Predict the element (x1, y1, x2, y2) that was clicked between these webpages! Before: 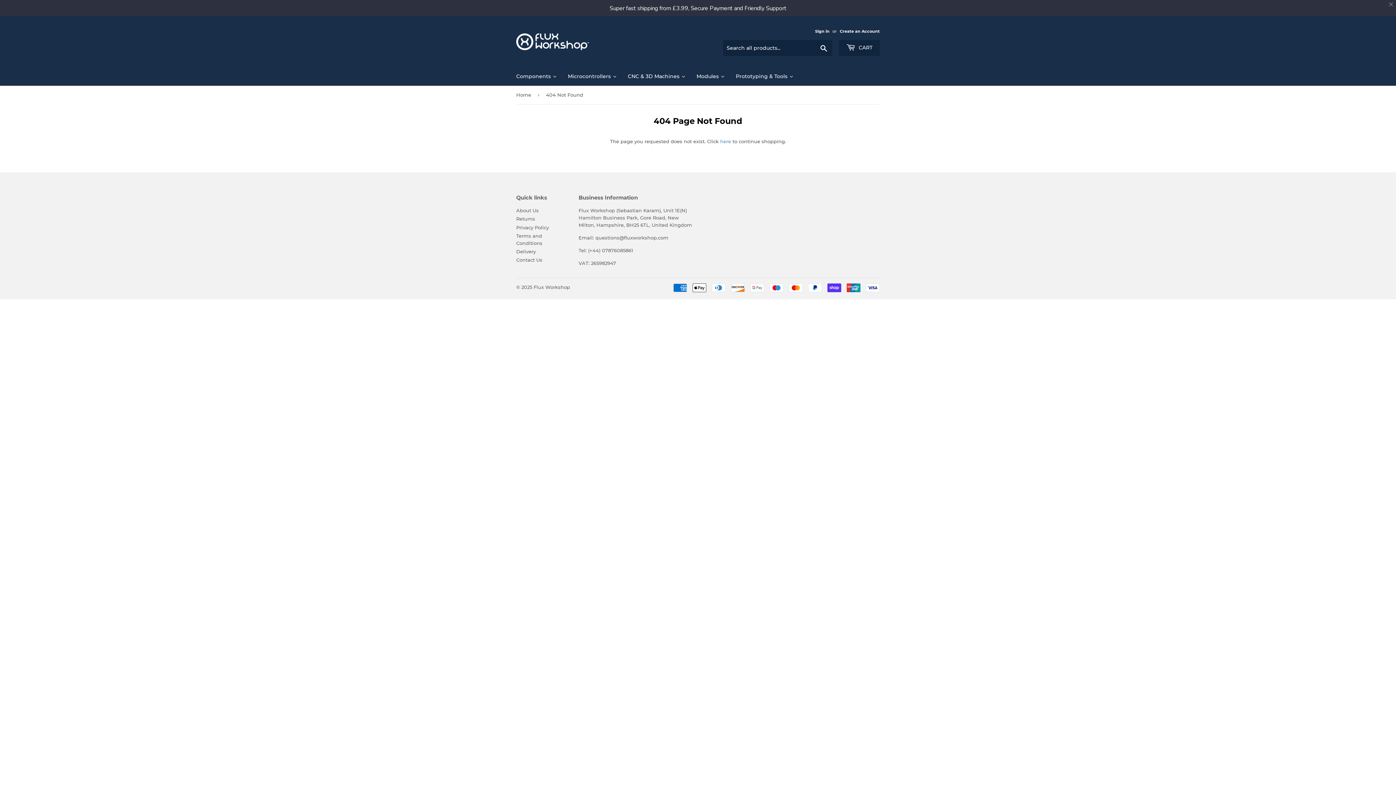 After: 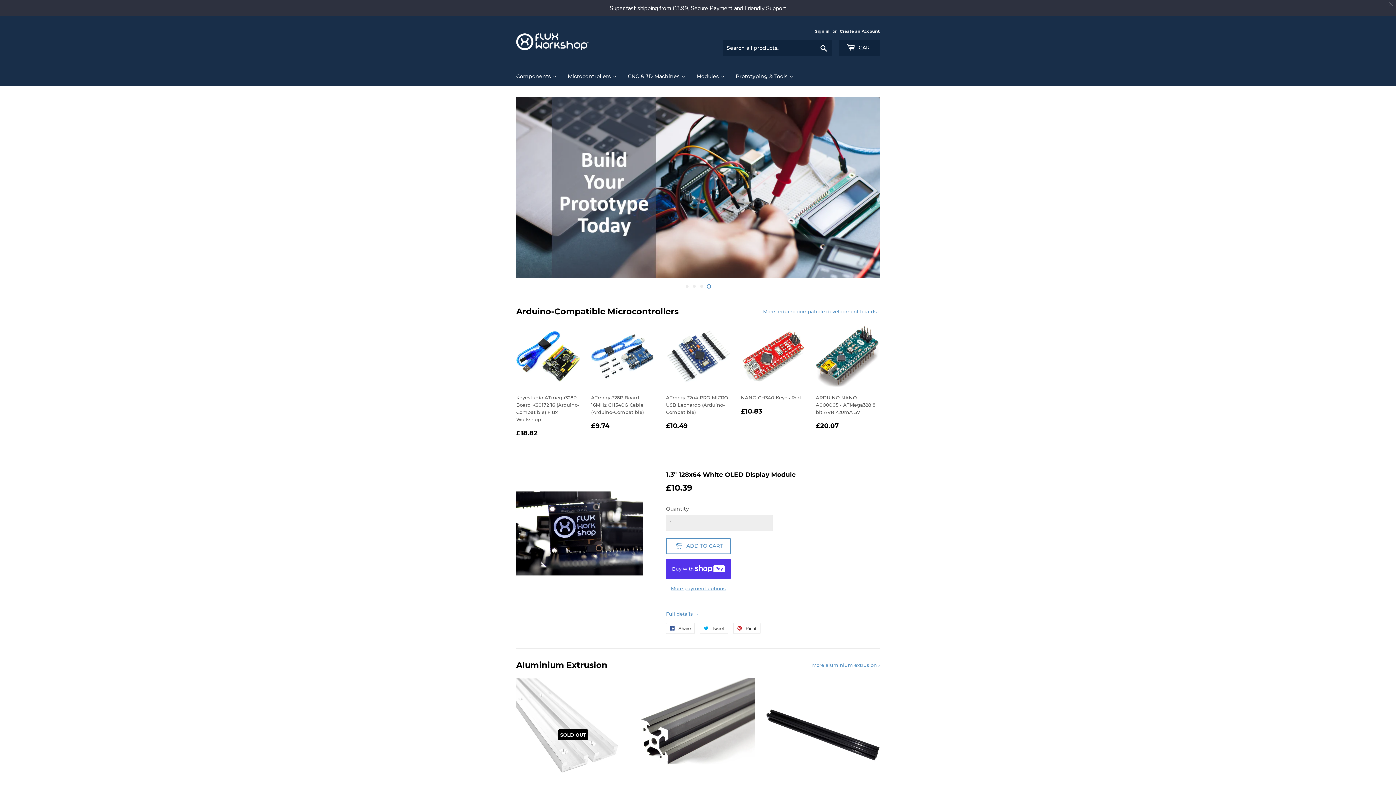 Action: bbox: (516, 33, 698, 49)